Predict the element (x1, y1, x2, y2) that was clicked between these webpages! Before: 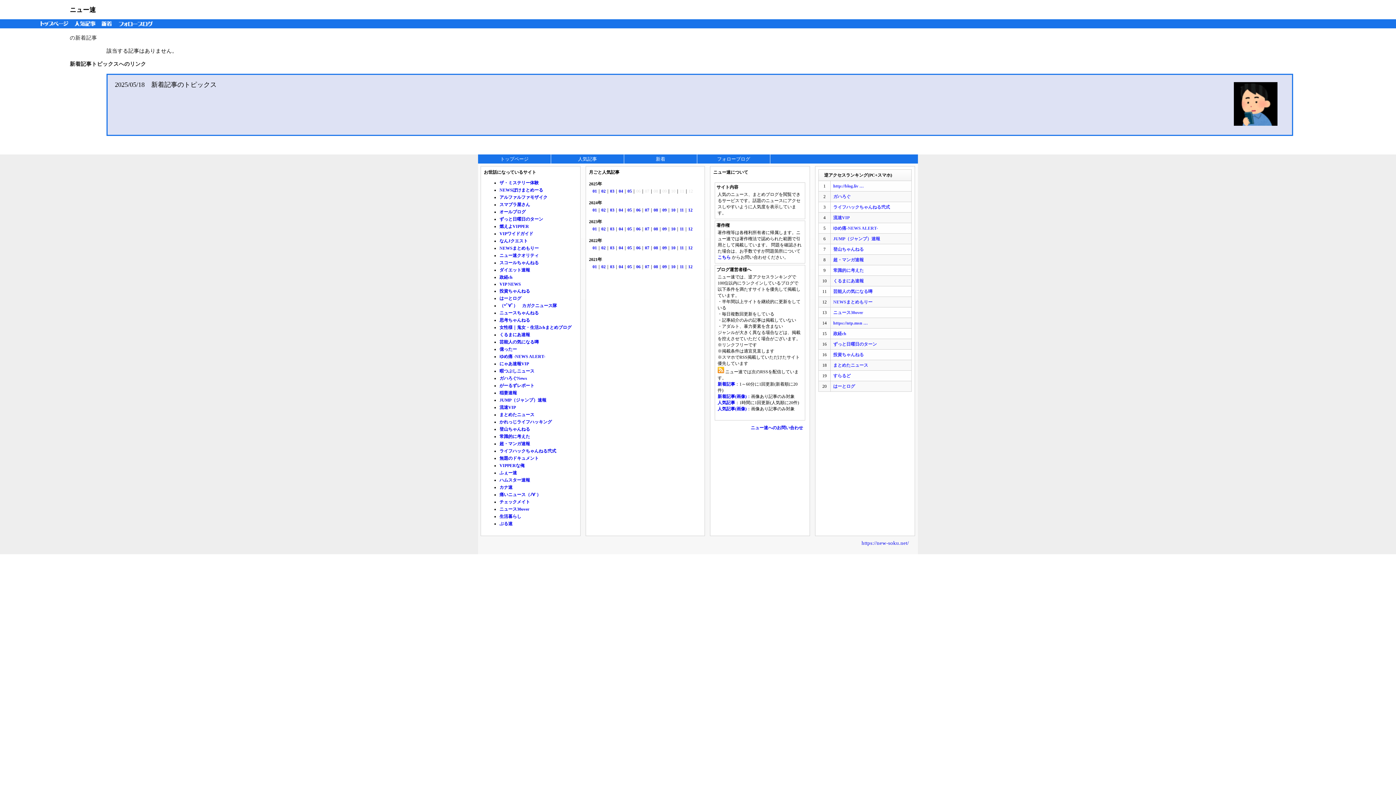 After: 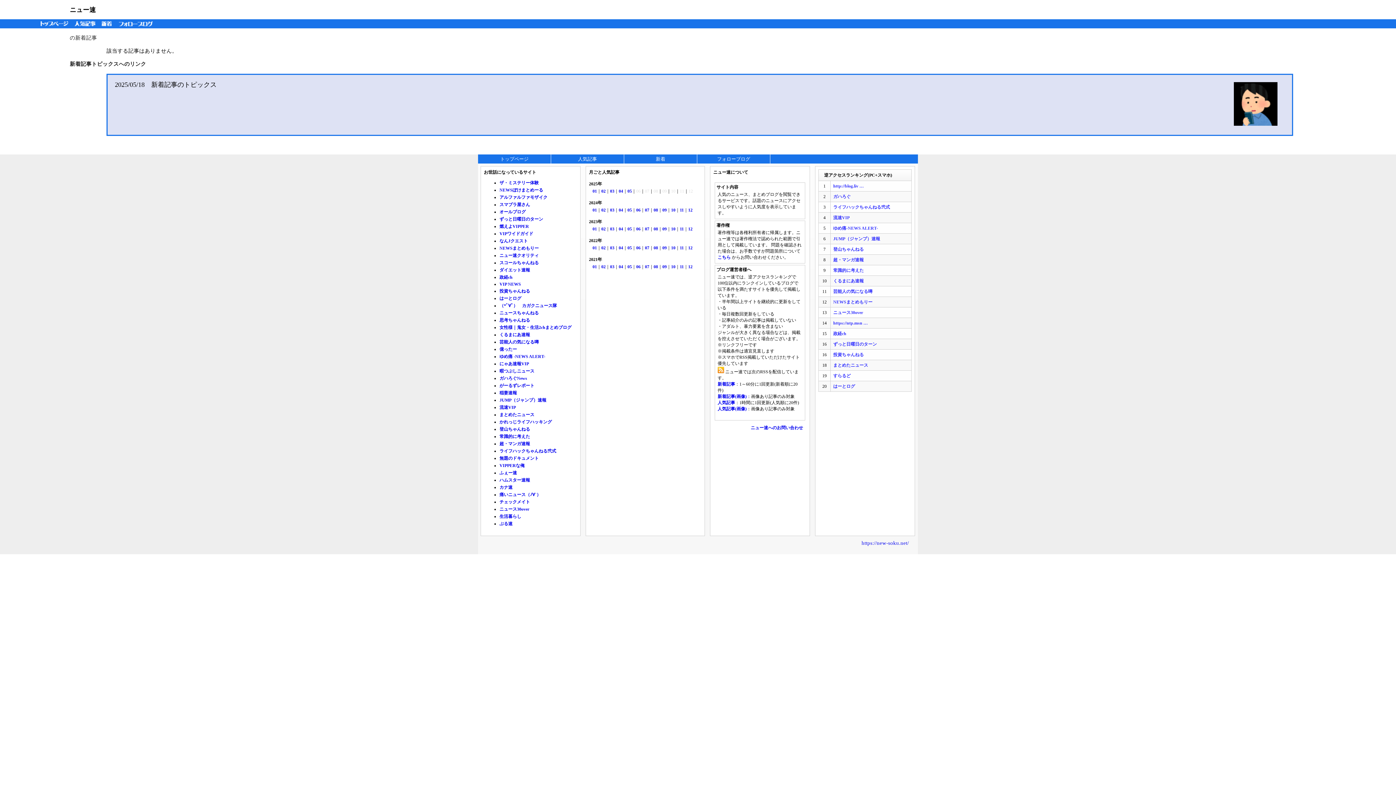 Action: label: 人気記事(画像) bbox: (717, 406, 746, 411)